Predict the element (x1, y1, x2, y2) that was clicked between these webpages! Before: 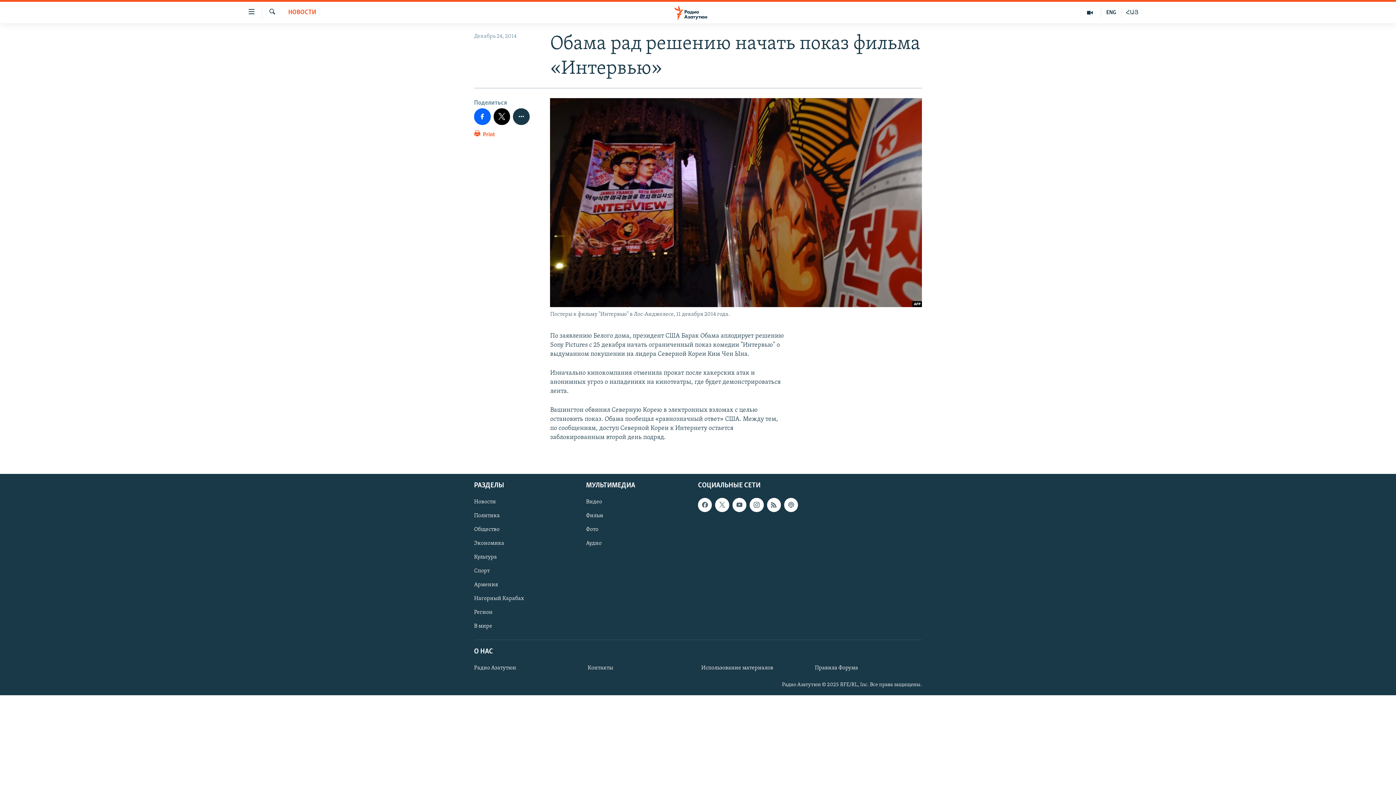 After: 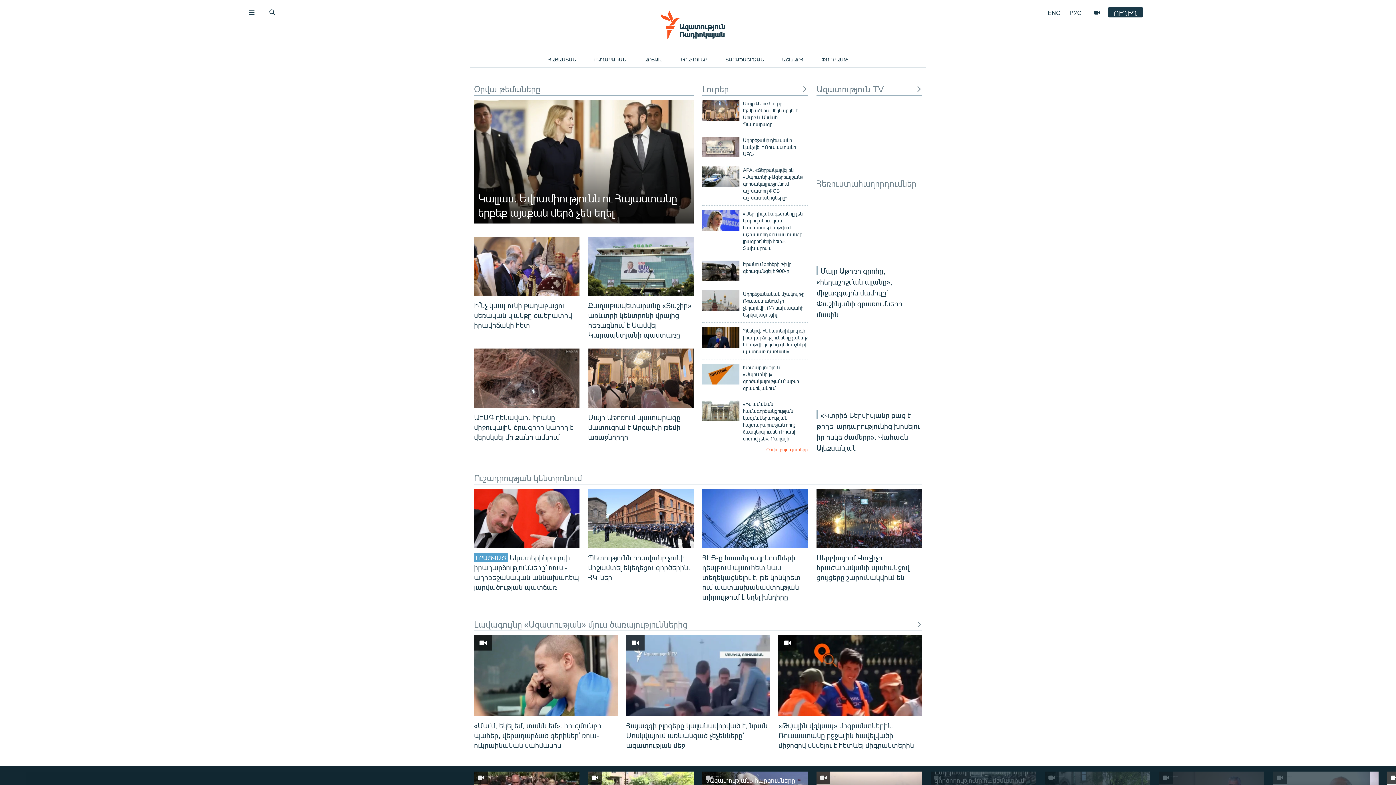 Action: label: ՀԱՅ bbox: (1121, 7, 1143, 17)